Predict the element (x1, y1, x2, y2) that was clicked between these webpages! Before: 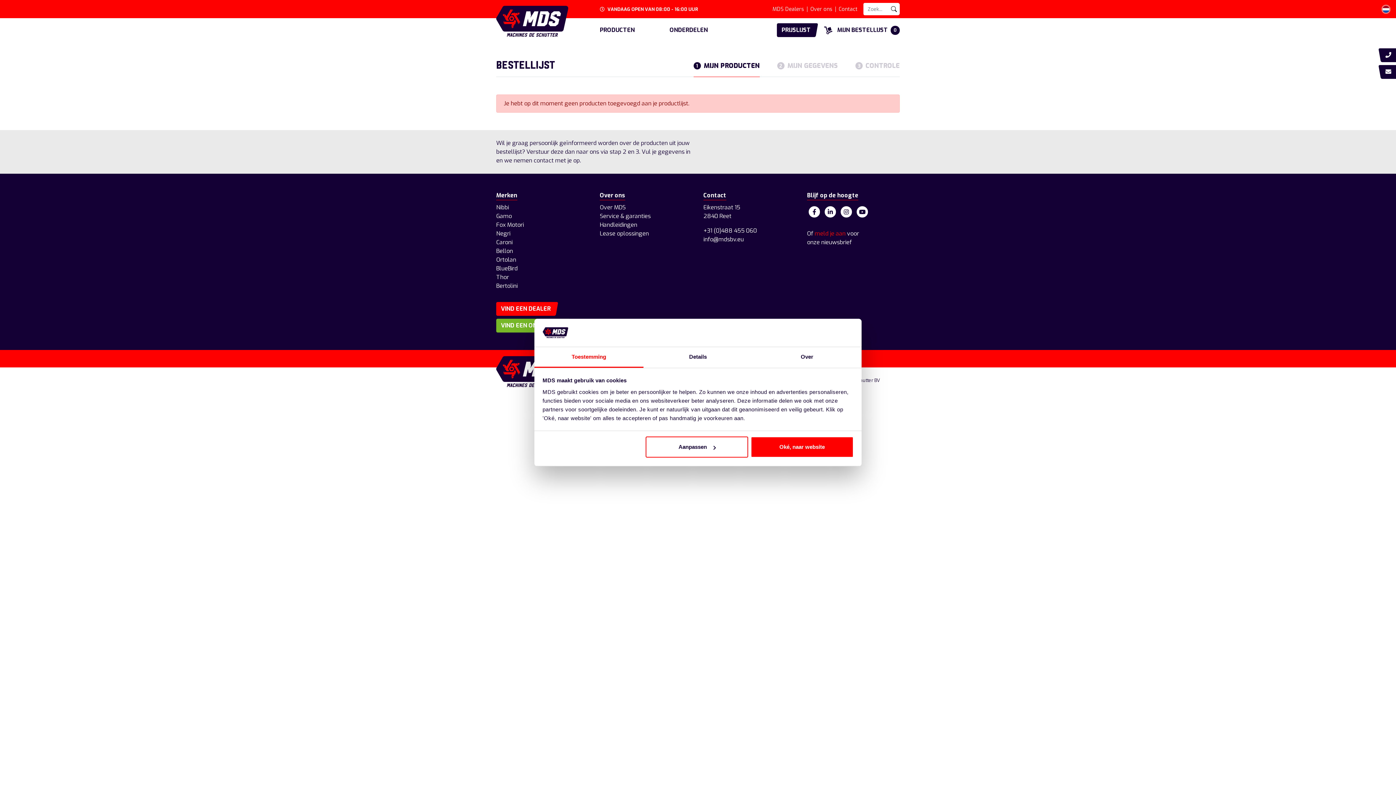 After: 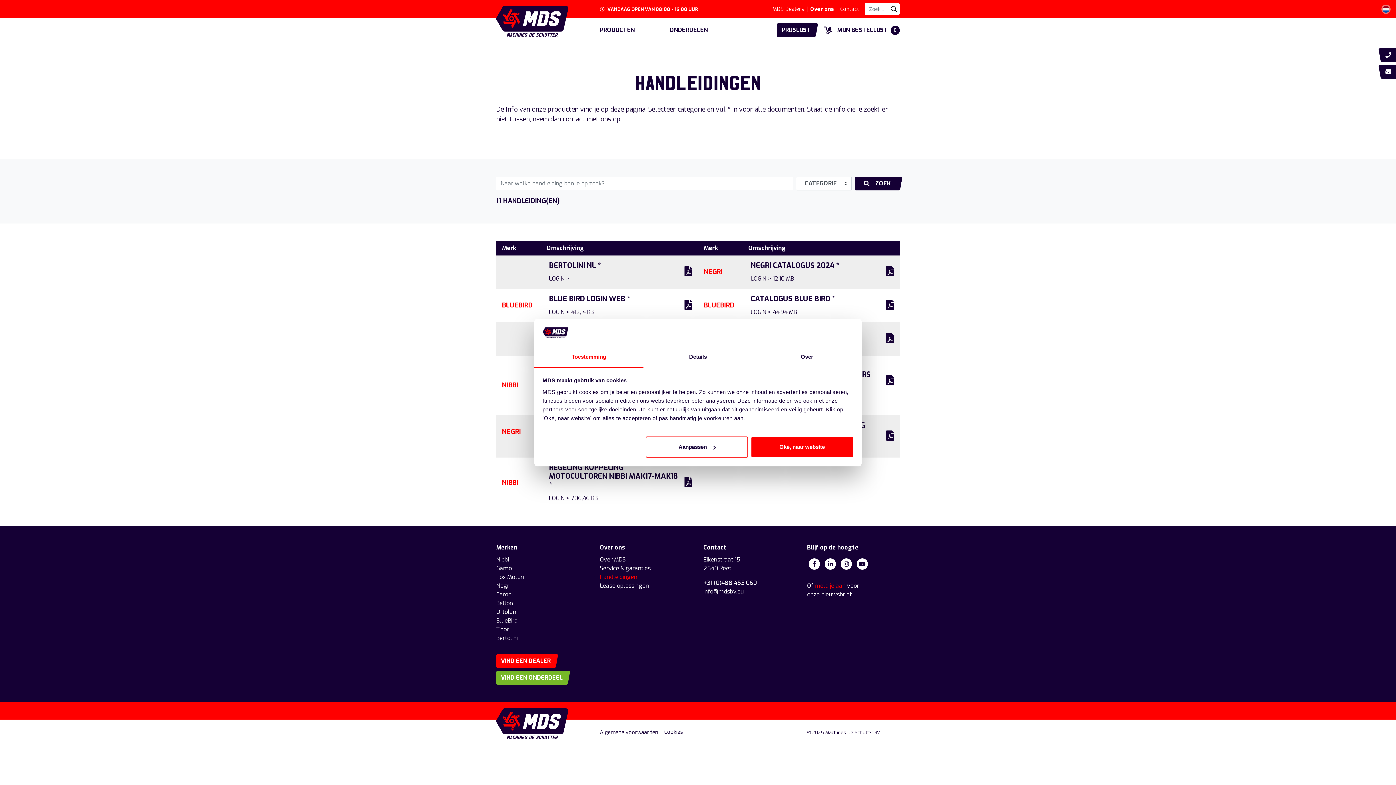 Action: bbox: (600, 220, 637, 228) label: Handleidingen